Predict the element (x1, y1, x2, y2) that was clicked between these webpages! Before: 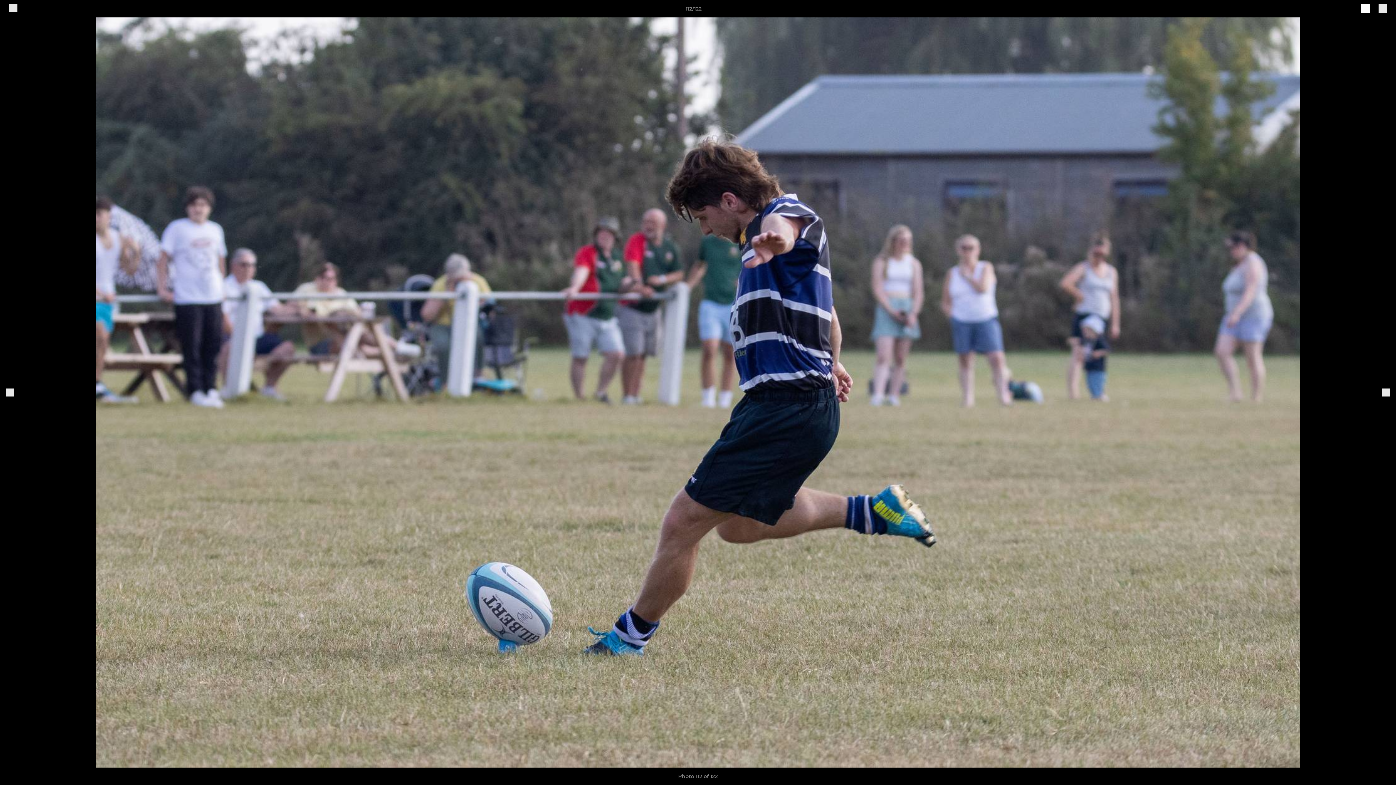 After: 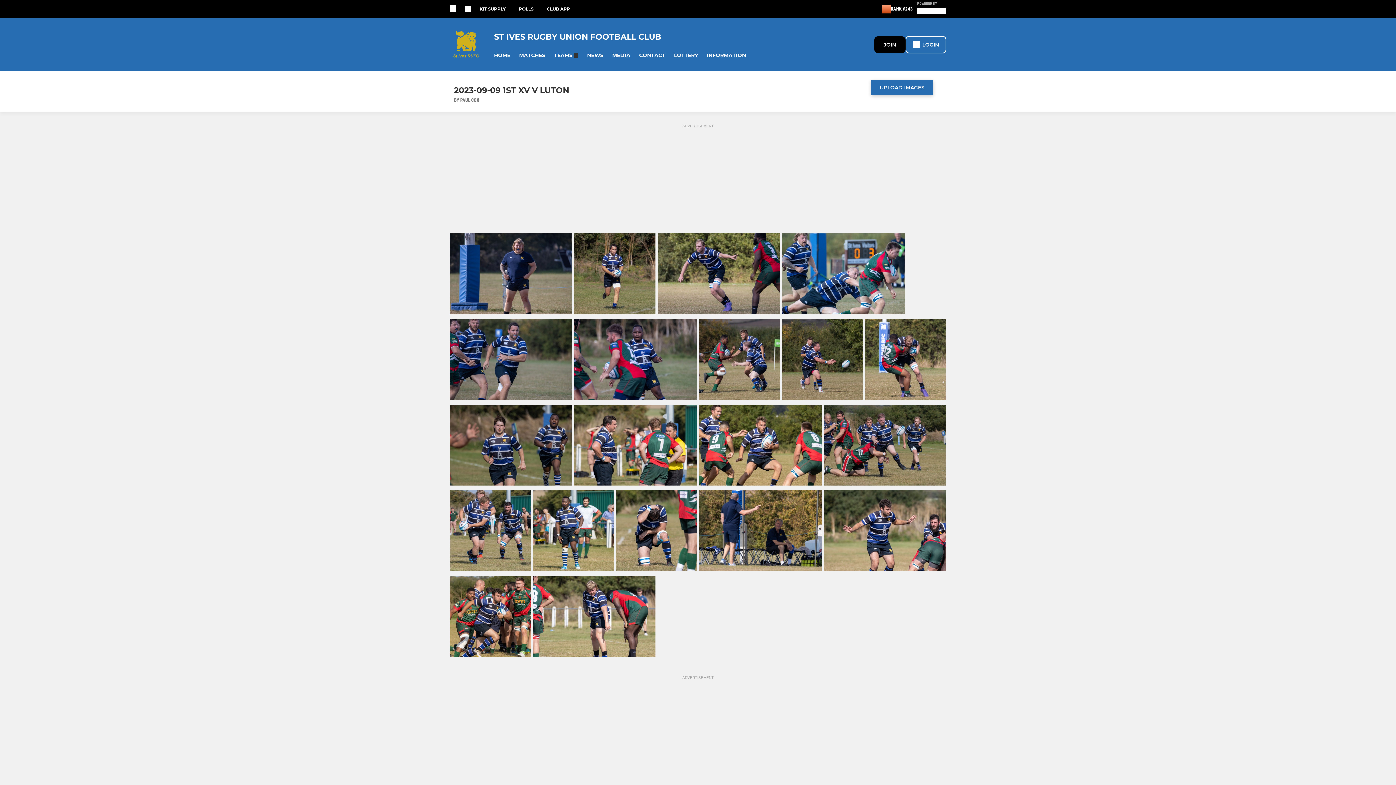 Action: bbox: (8, 3, 17, 13)